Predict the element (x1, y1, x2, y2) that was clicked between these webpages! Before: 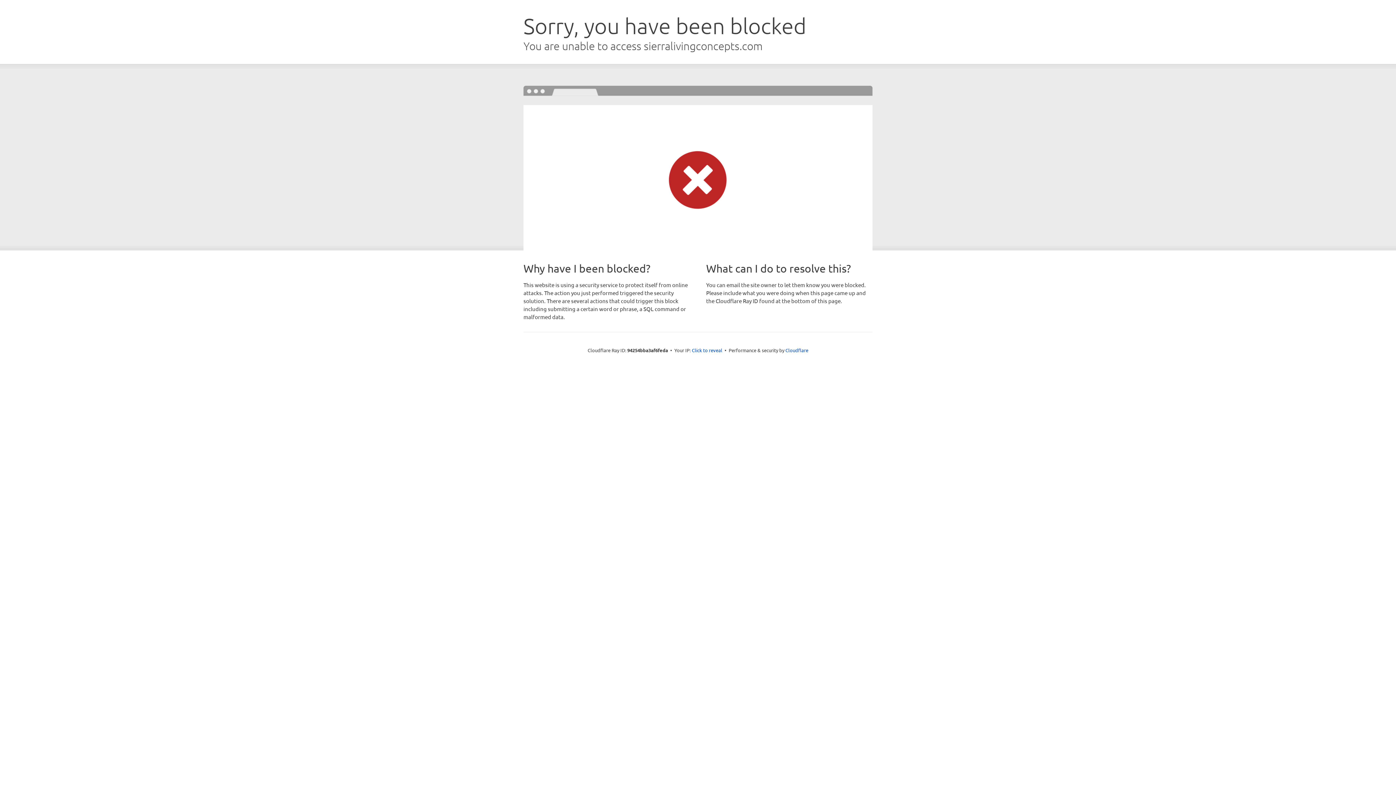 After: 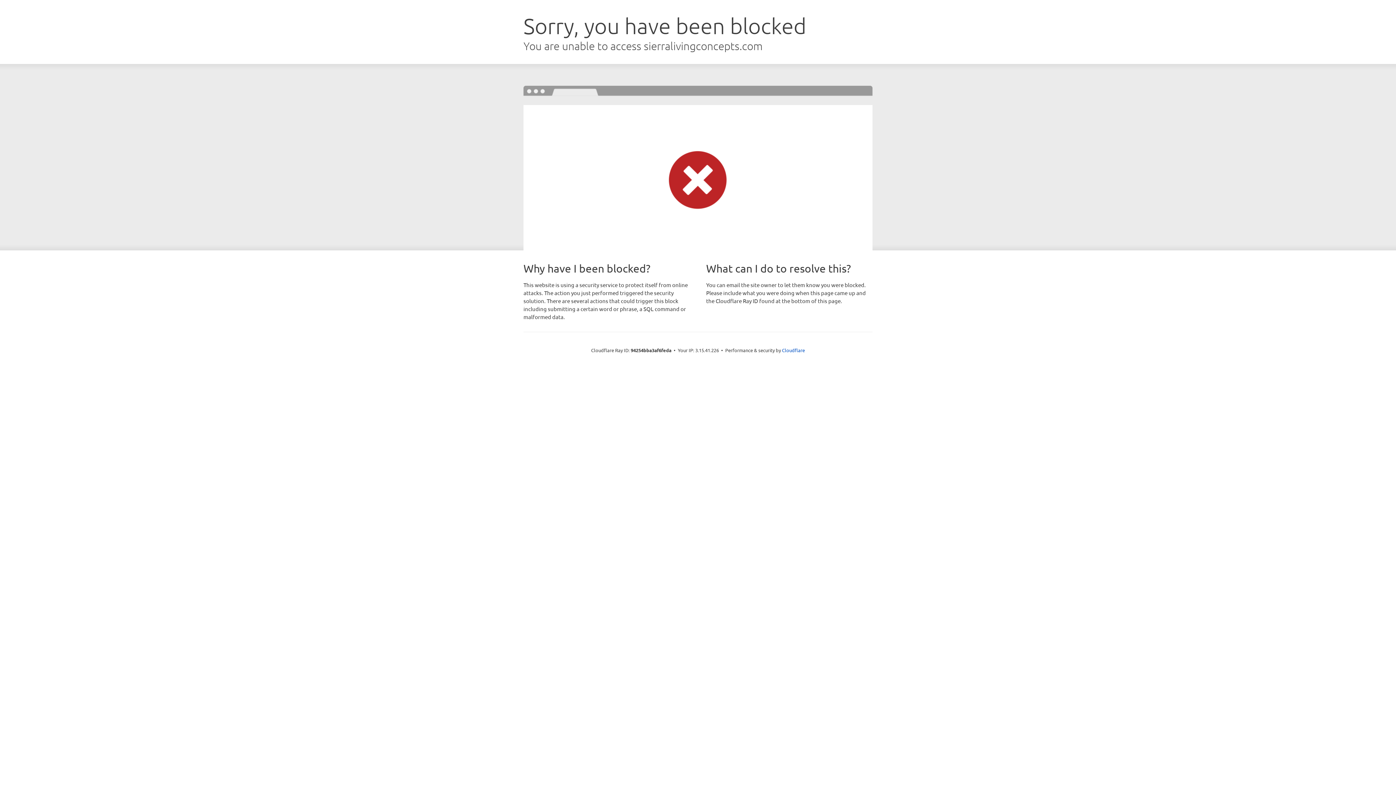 Action: label: Click to reveal bbox: (692, 346, 722, 353)